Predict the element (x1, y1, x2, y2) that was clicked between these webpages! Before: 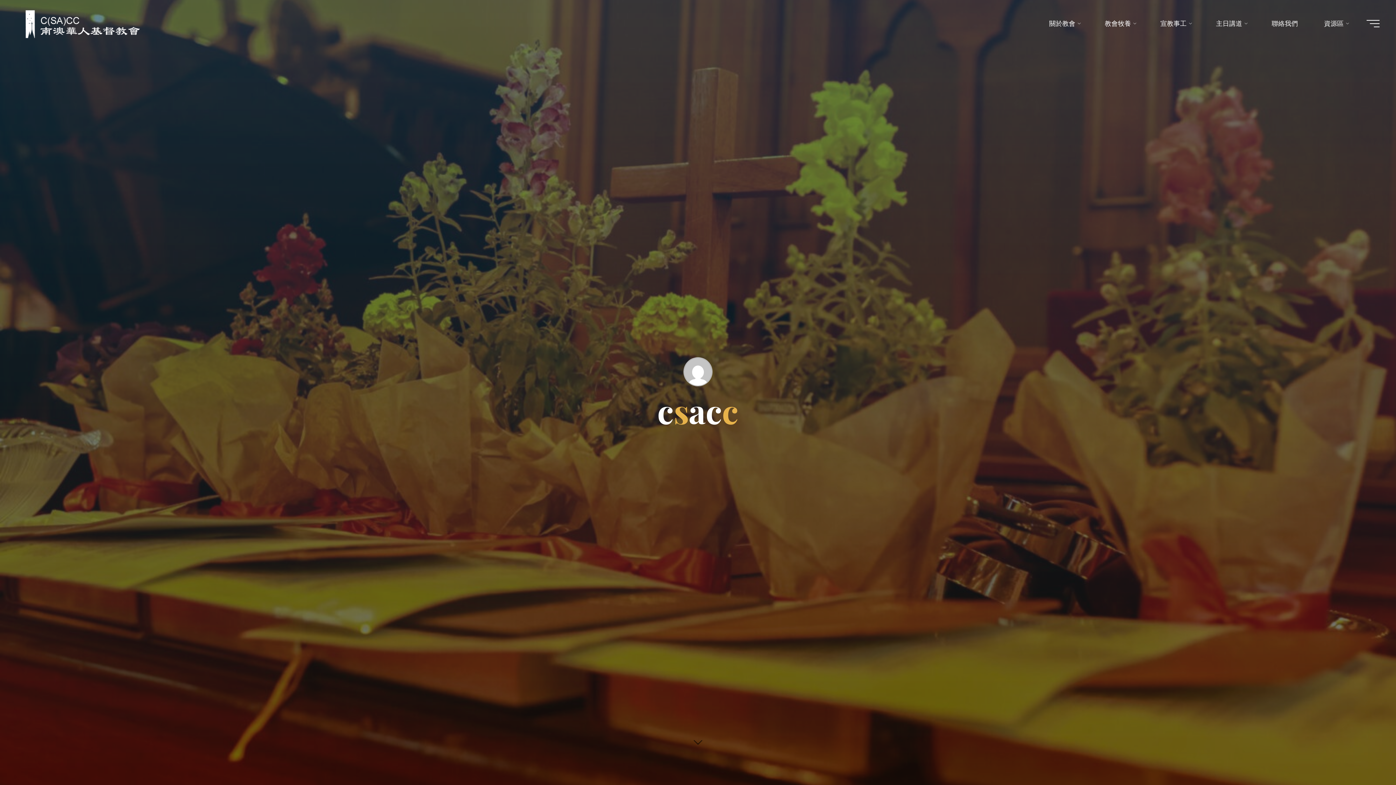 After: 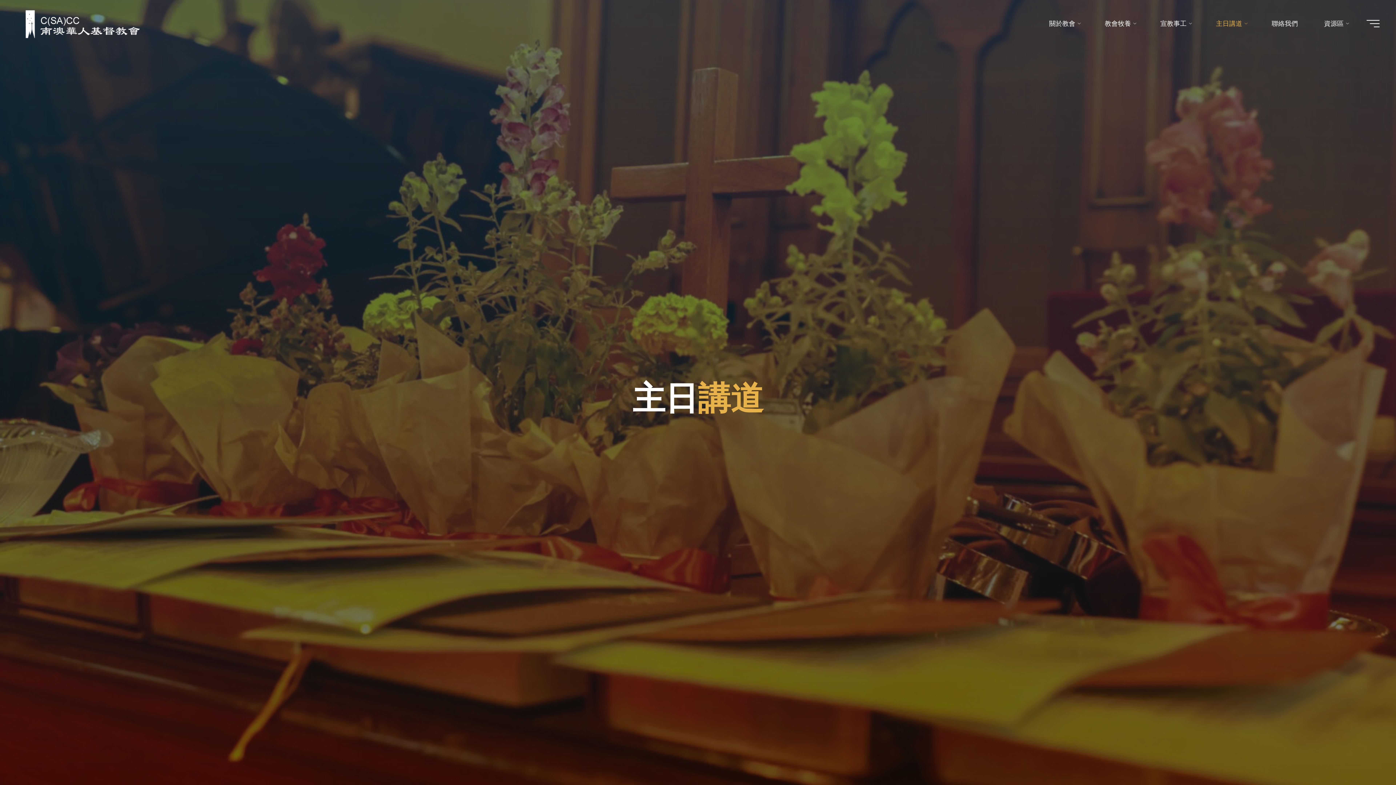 Action: label: 主日講道 bbox: (1203, 3, 1258, 43)